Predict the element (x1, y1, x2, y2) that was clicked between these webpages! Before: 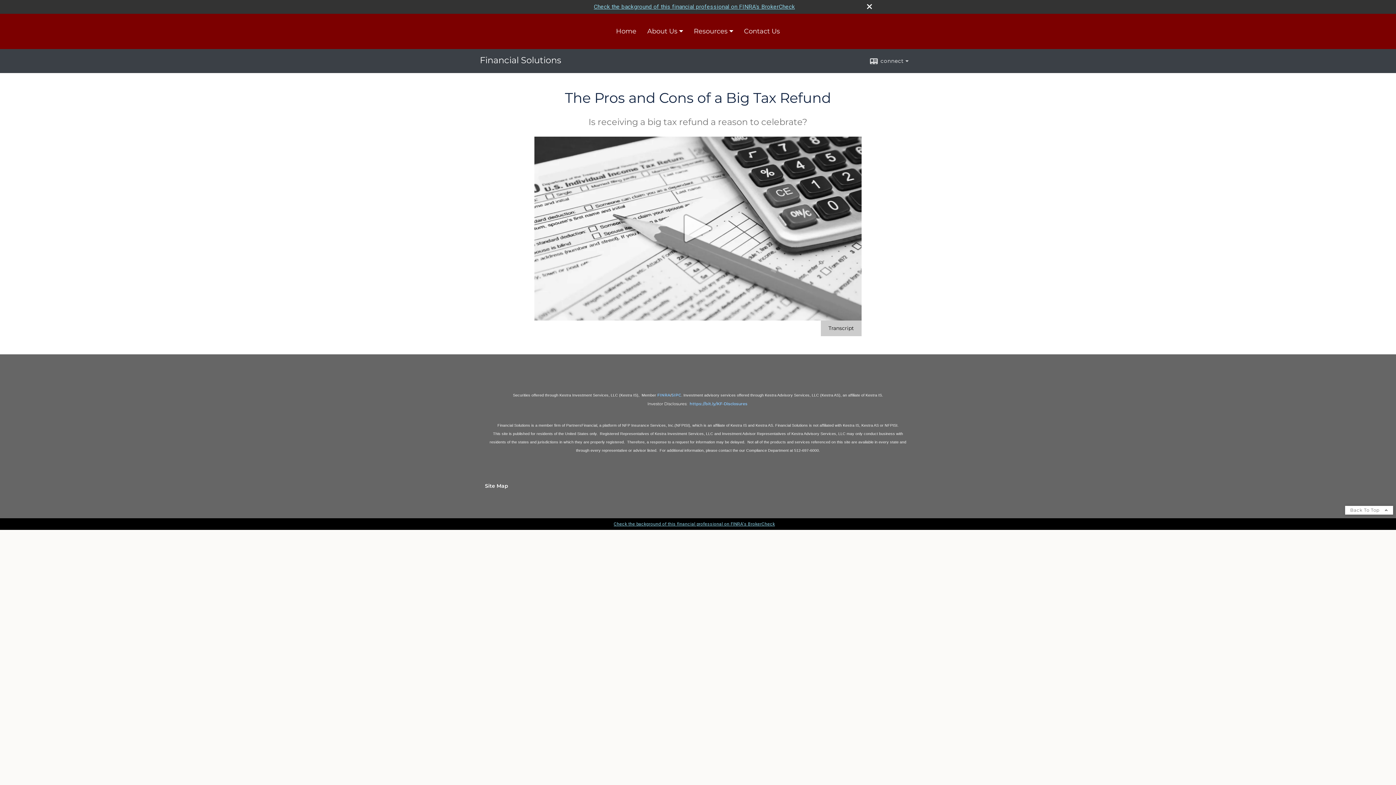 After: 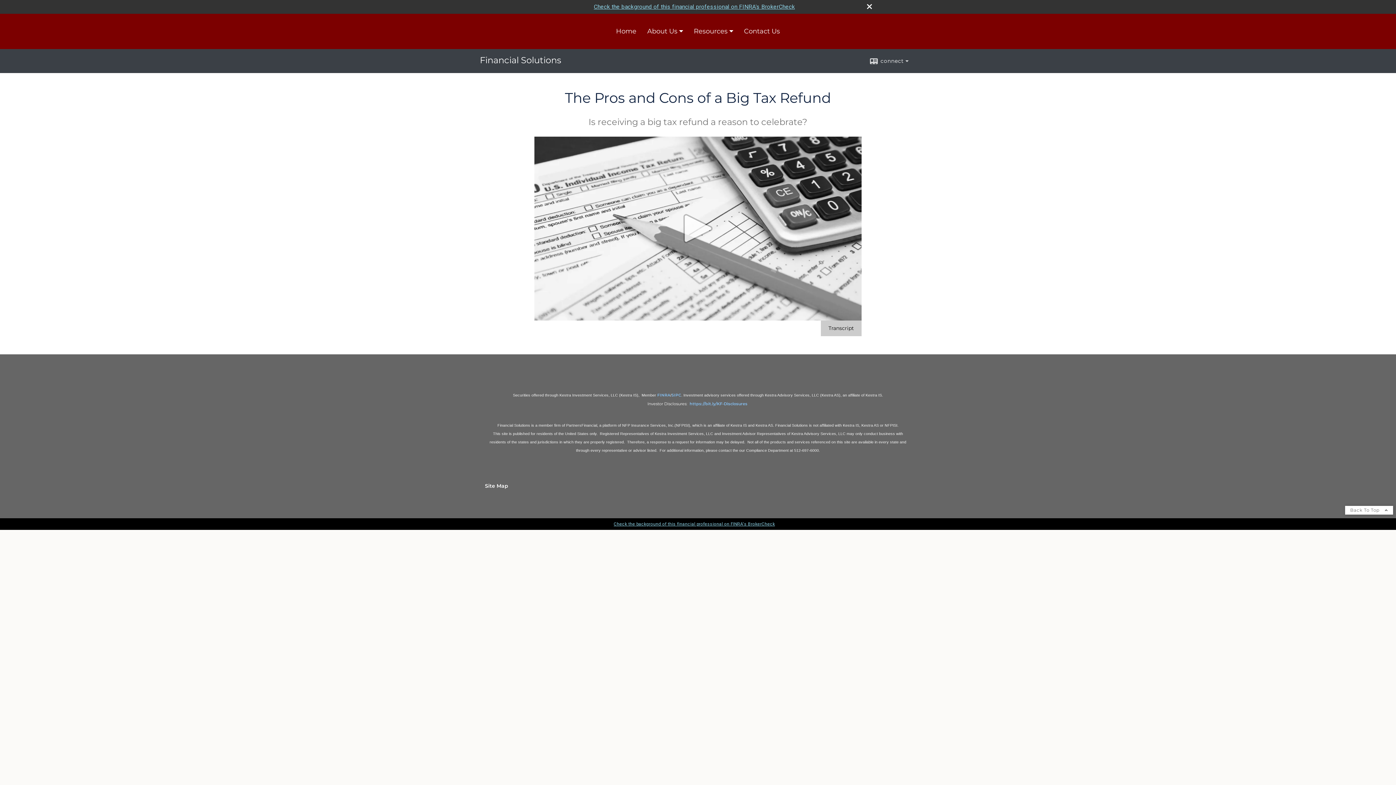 Action: label: Check the background of this financial professional on FINRA's BrokerCheck. Opens in new tab bbox: (613, 521, 775, 527)